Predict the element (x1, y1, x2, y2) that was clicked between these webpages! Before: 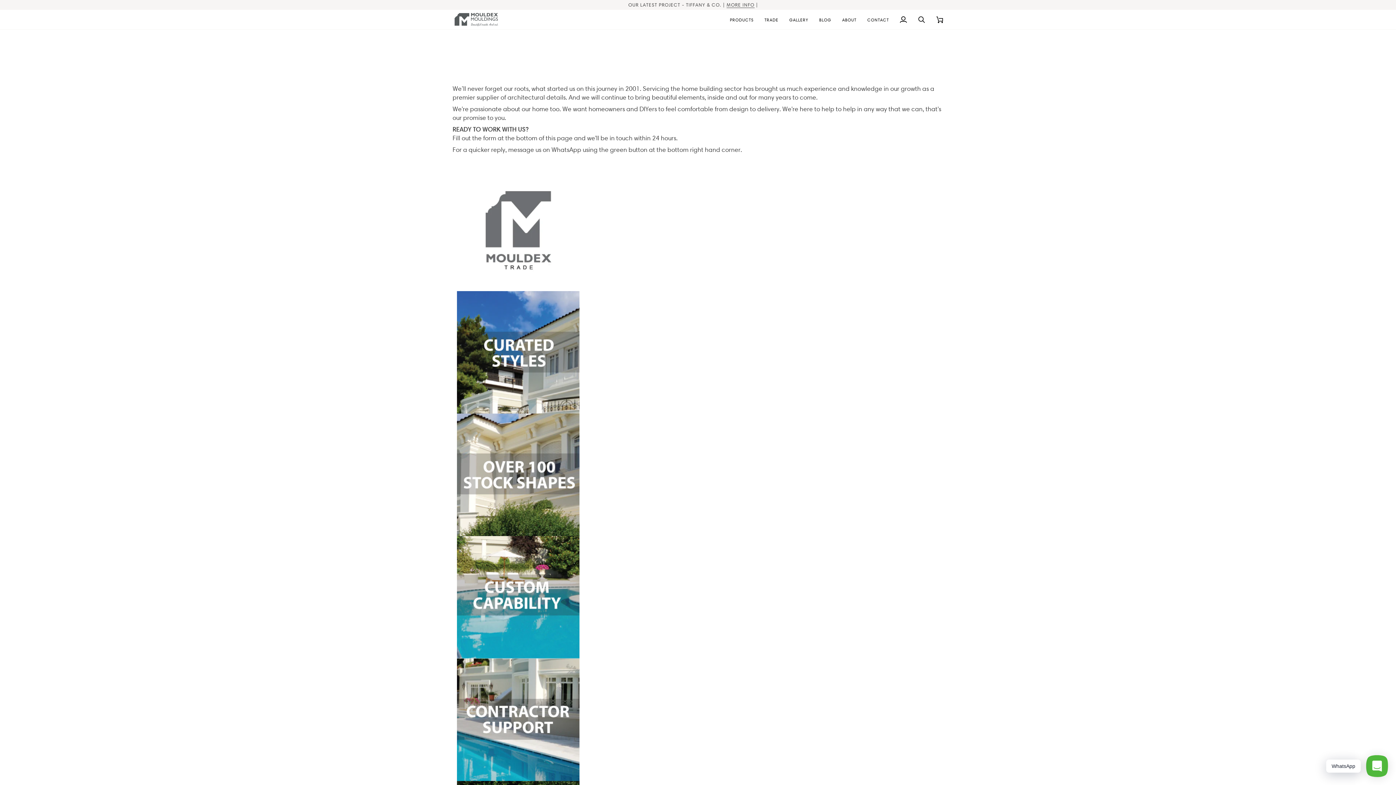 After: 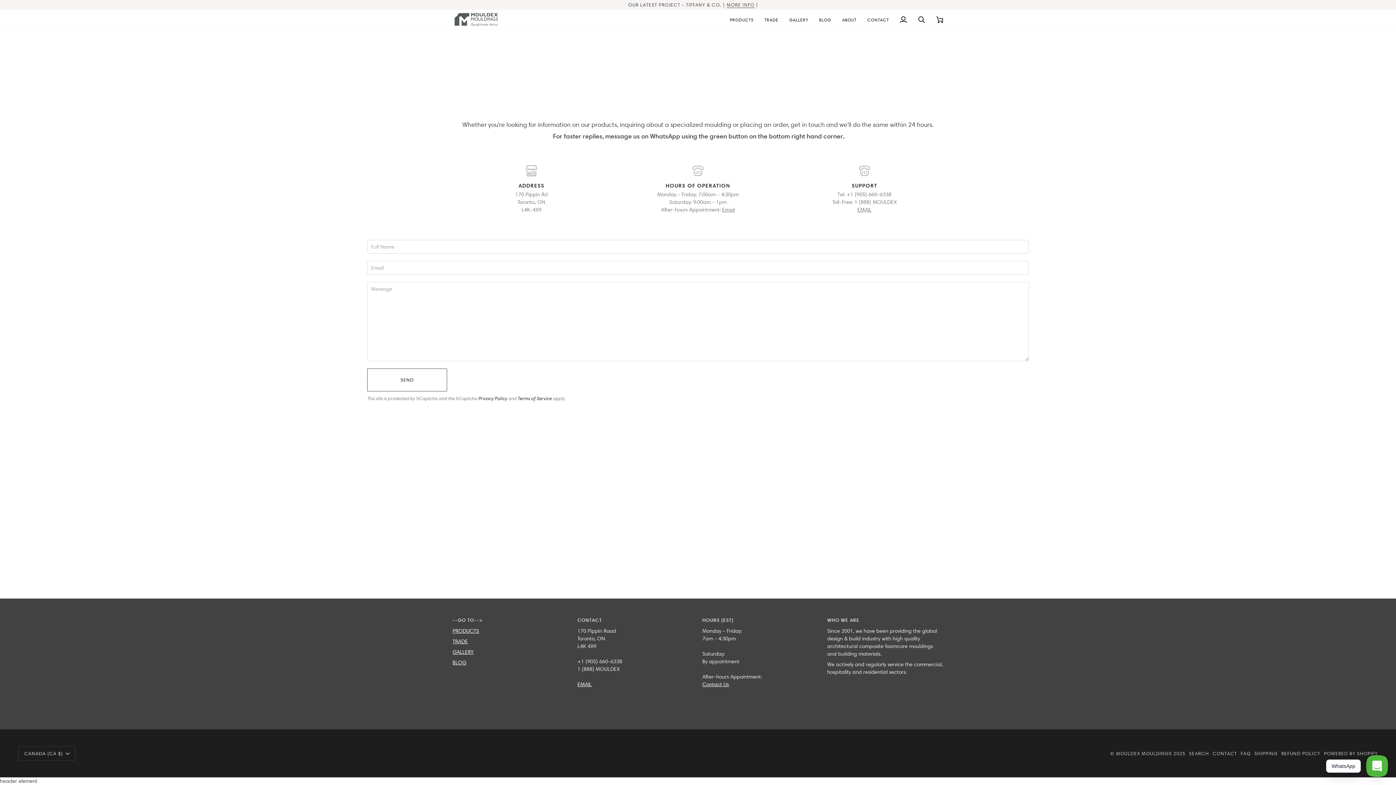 Action: label: CONTACT bbox: (862, 9, 894, 29)